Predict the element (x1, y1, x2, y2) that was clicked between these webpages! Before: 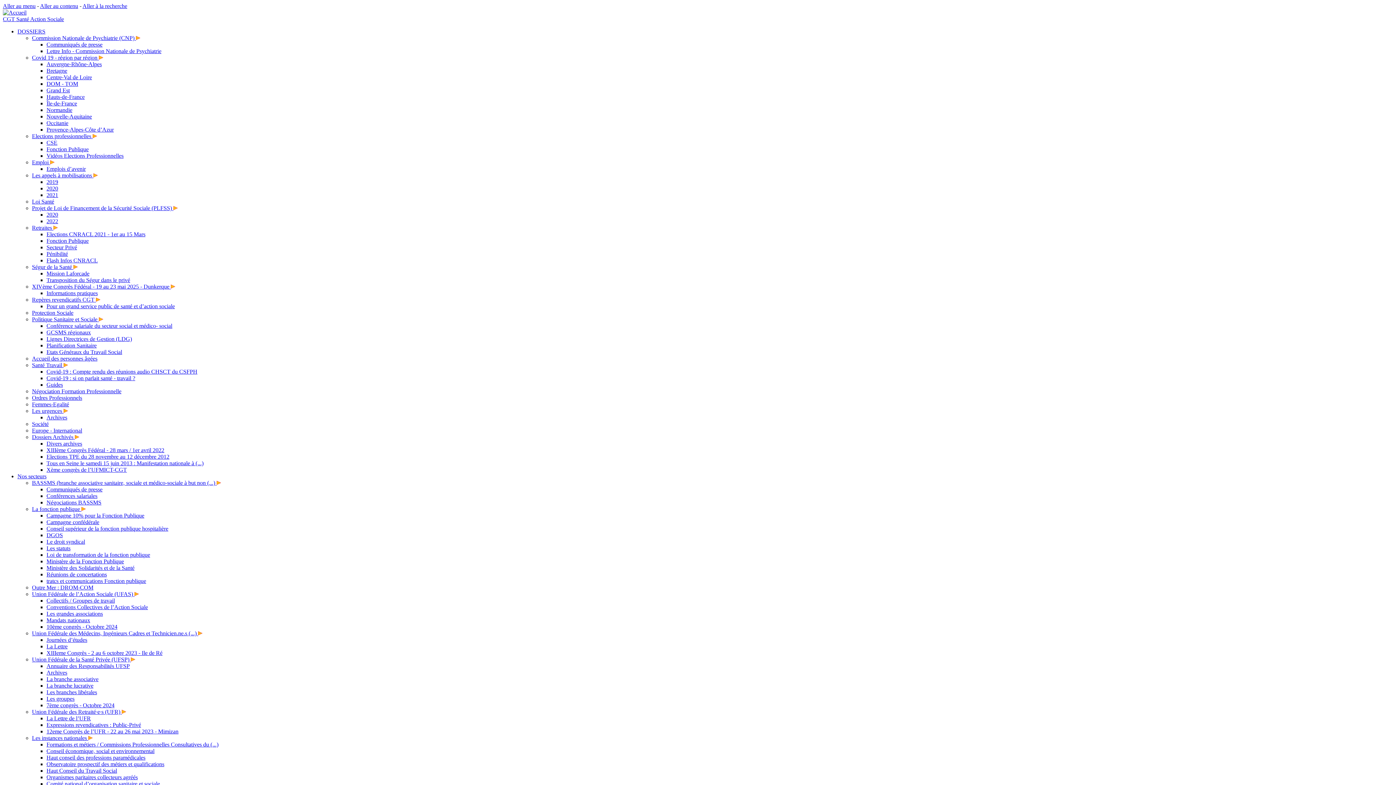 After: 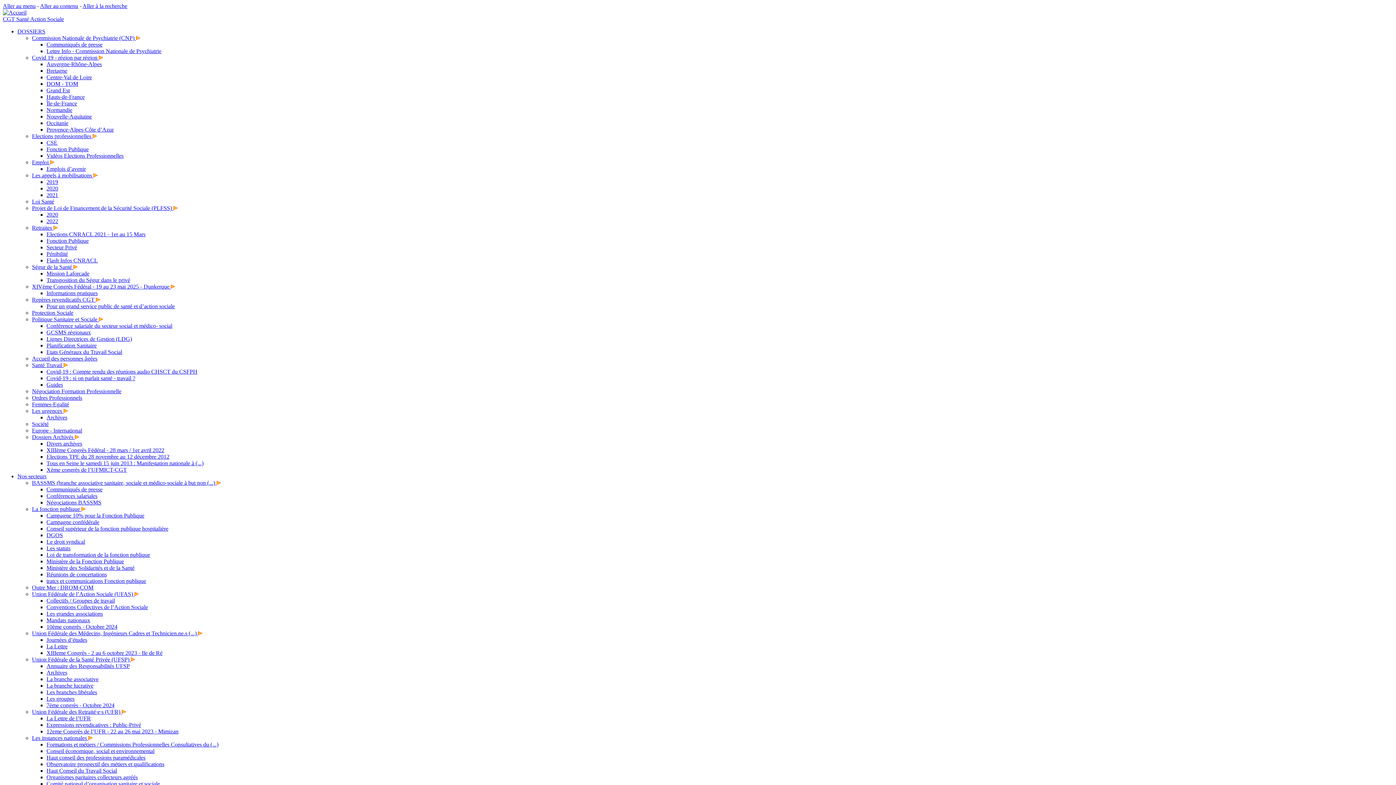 Action: label: Santé Travail  bbox: (32, 362, 68, 368)